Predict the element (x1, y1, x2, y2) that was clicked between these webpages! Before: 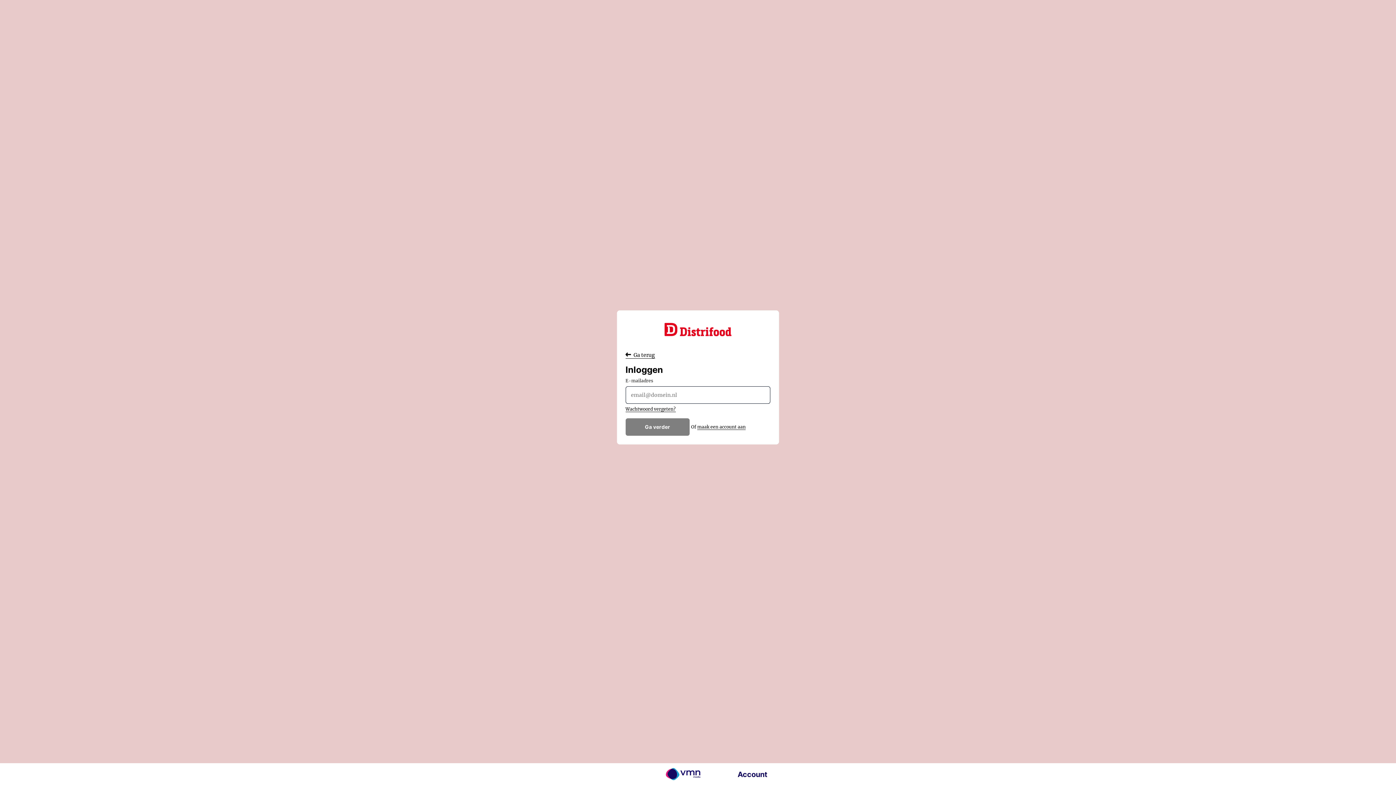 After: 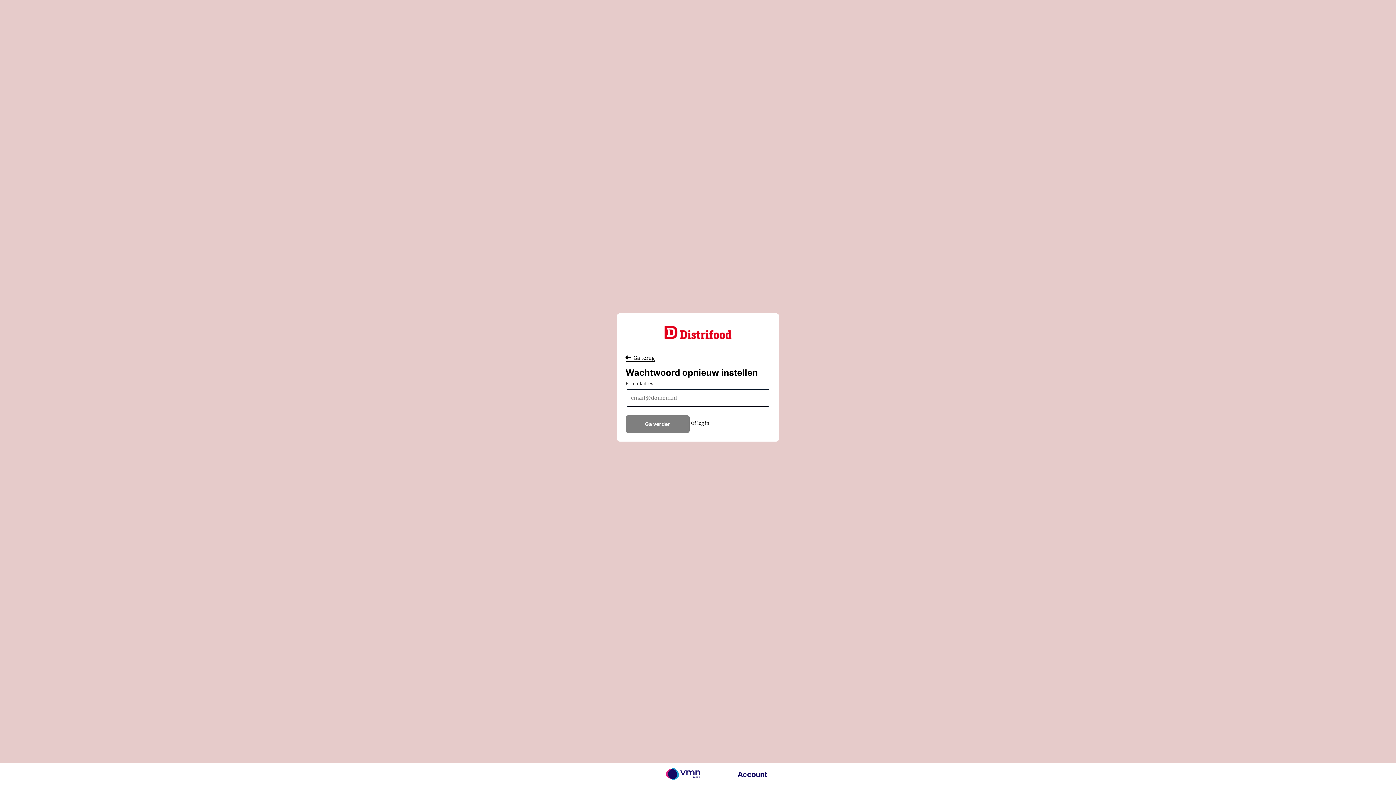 Action: label: Wachtwoord vergeten? bbox: (625, 406, 675, 412)